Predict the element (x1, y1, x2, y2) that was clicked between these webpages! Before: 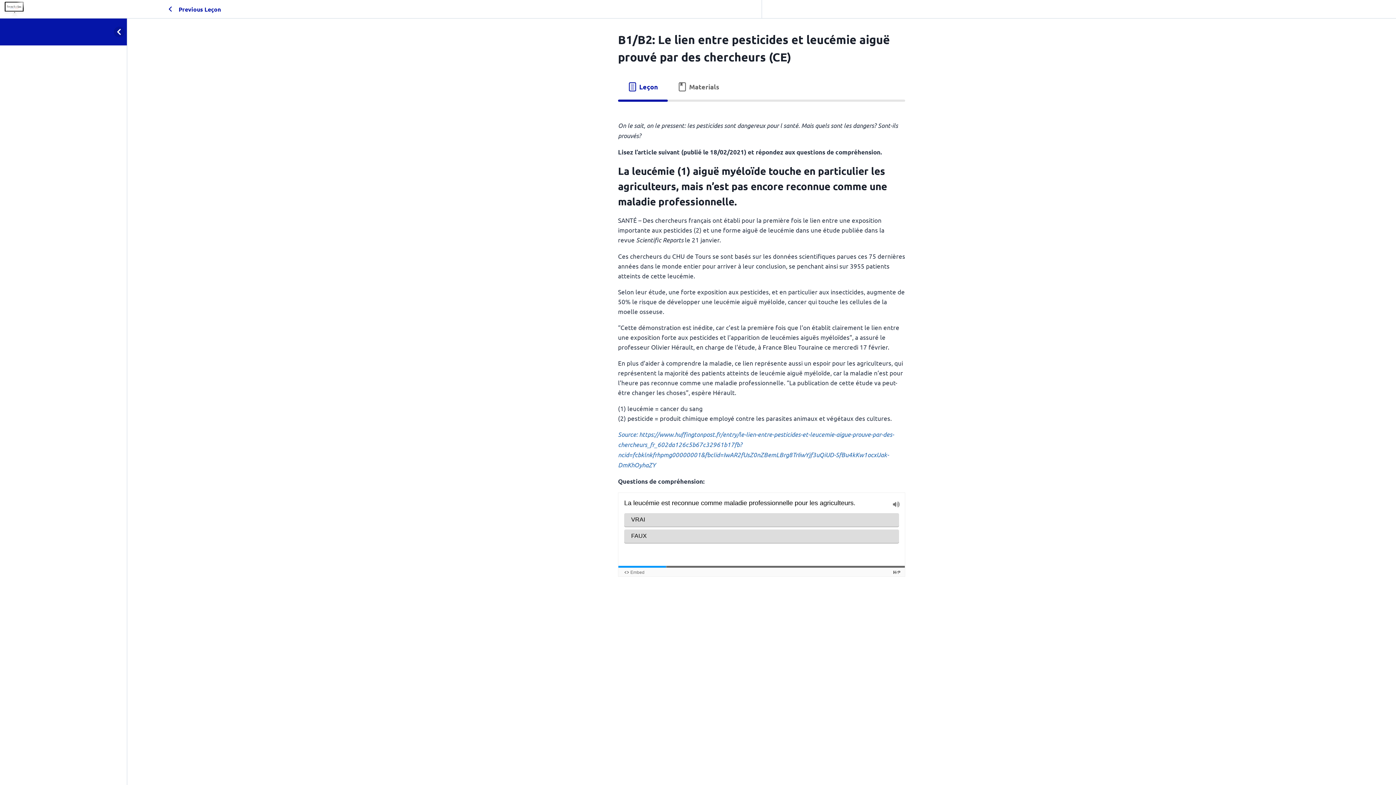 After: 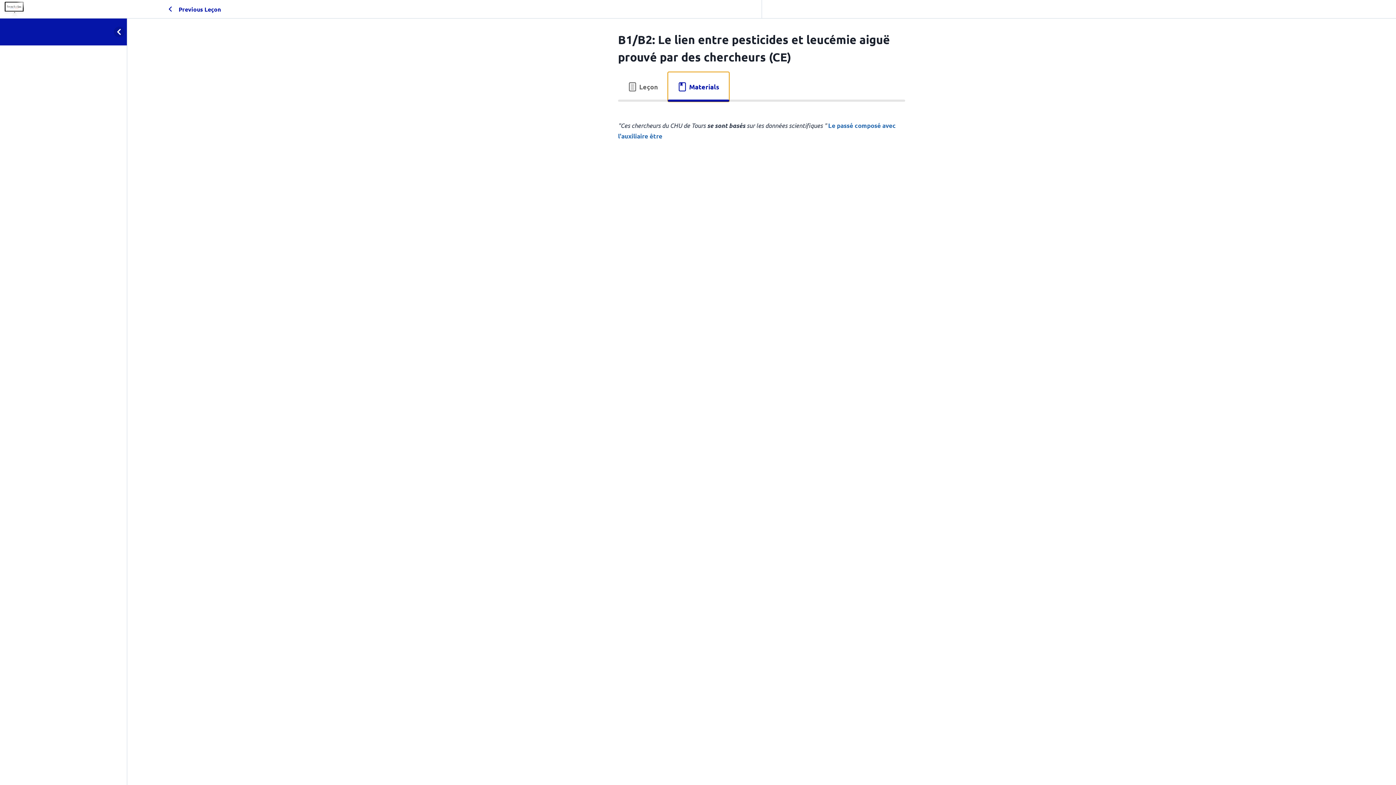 Action: bbox: (668, 72, 729, 101) label: Materials